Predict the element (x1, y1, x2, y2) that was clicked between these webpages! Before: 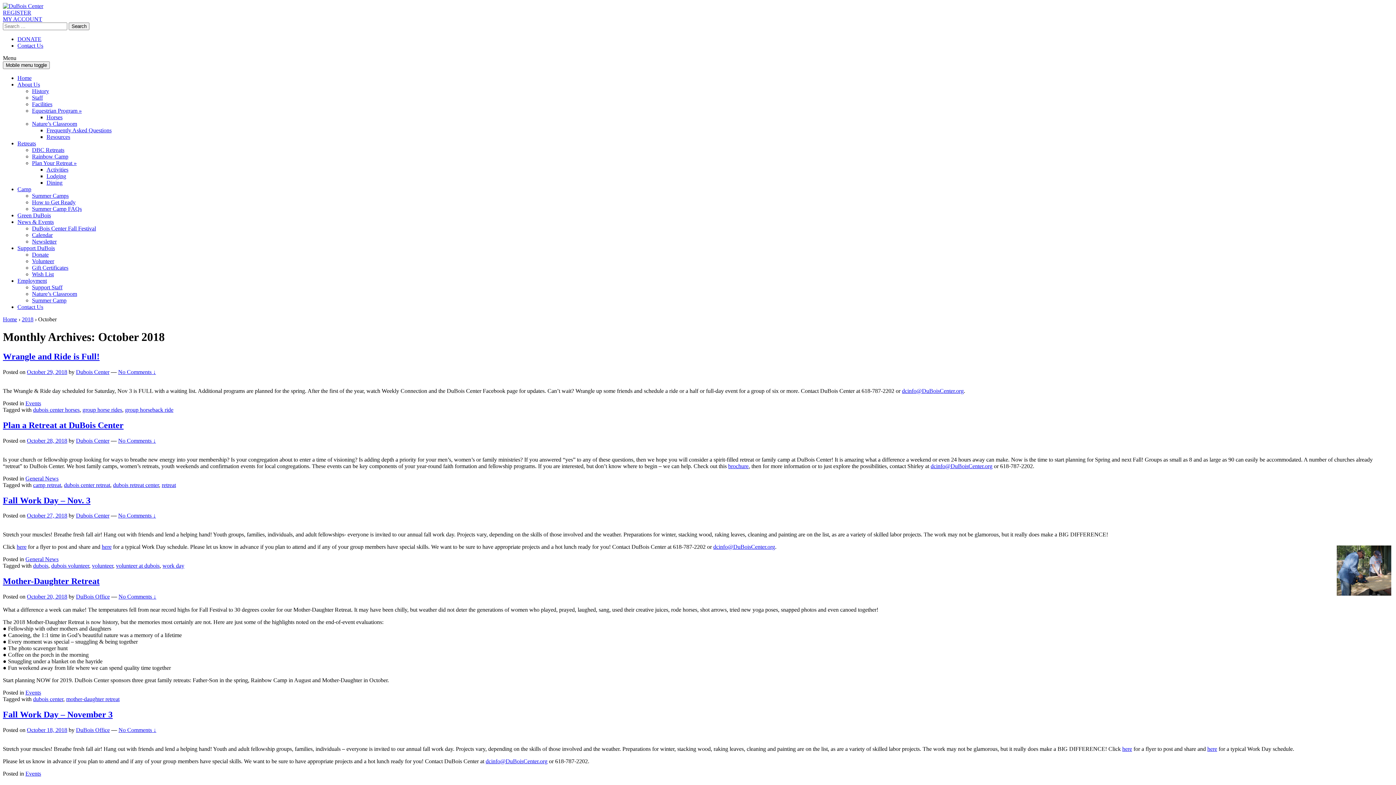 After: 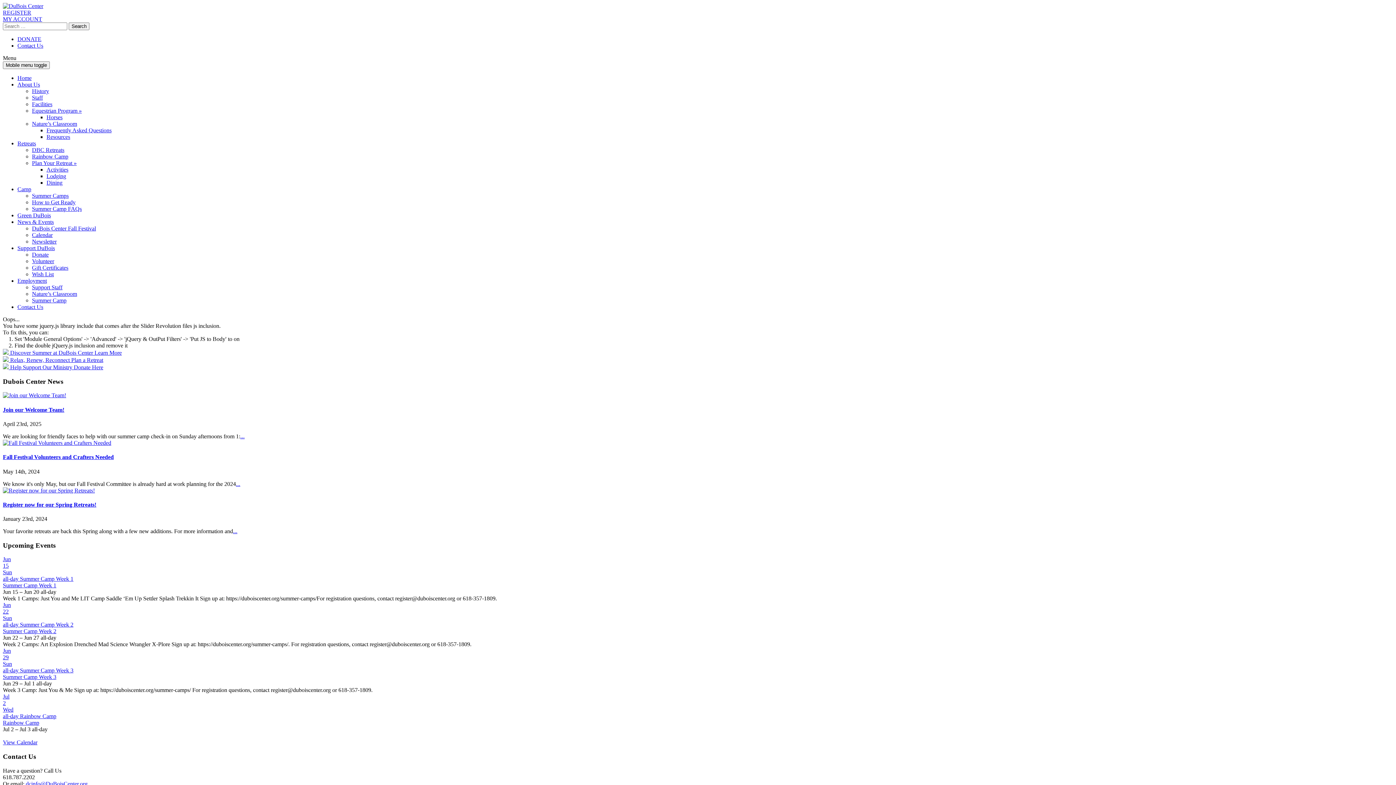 Action: label: Employment bbox: (17, 277, 46, 284)